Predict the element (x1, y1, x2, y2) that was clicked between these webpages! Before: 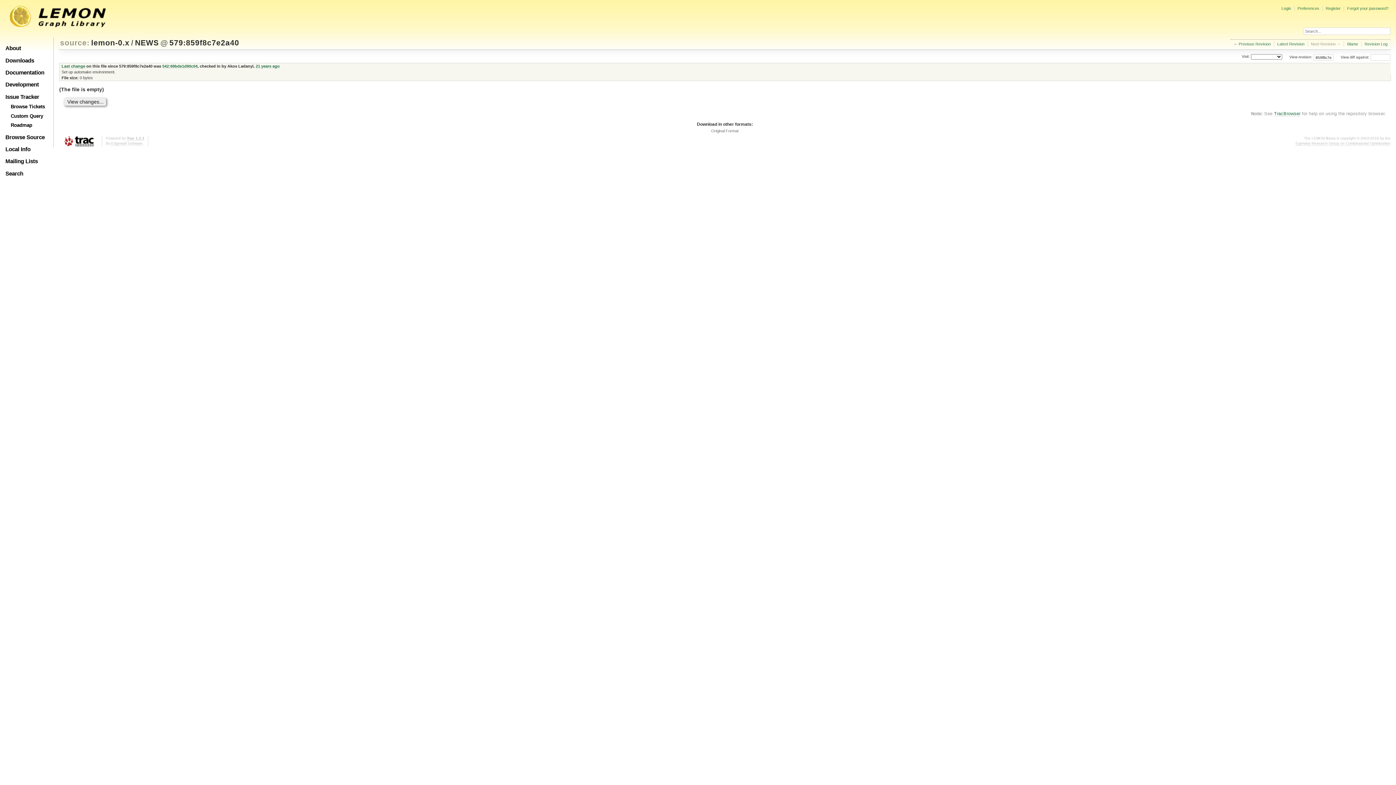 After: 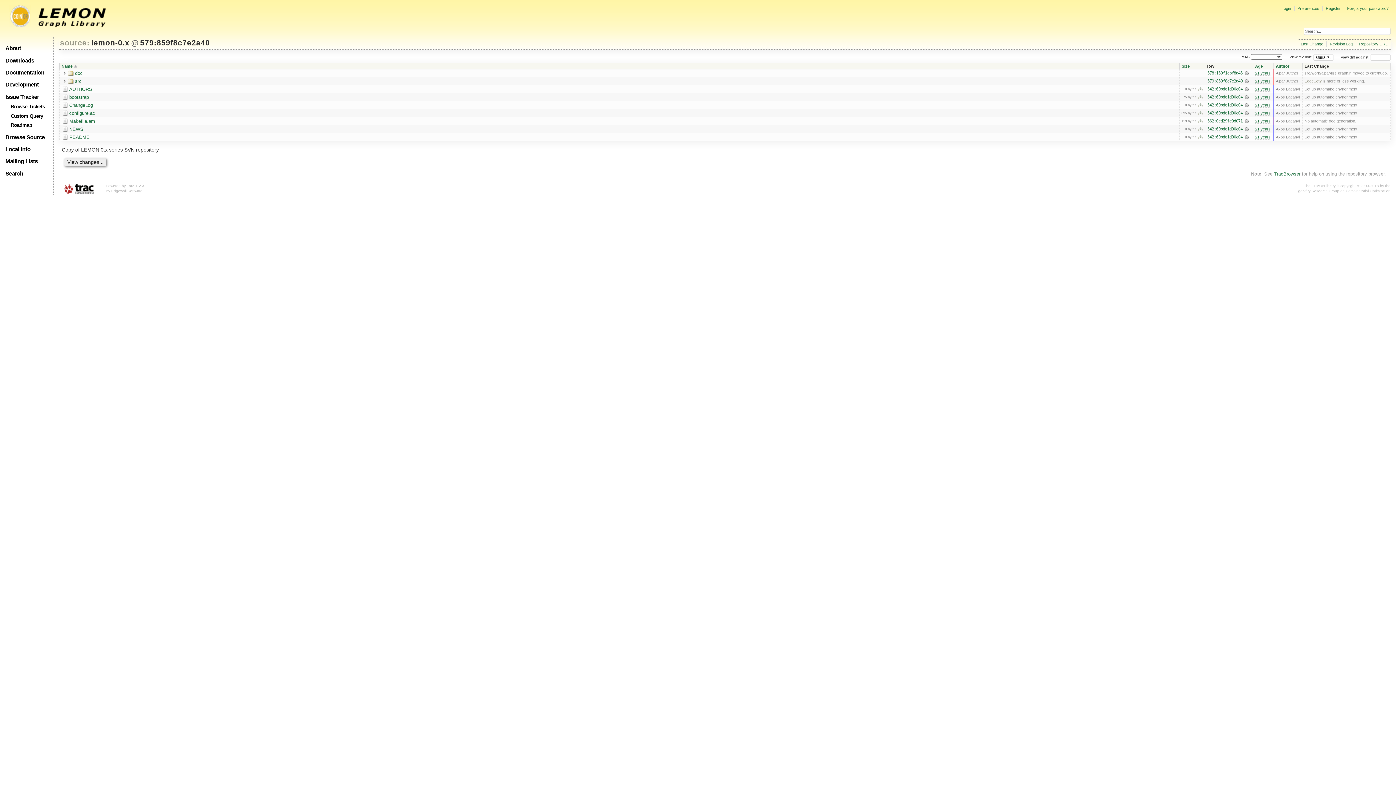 Action: label: lemon-0.x bbox: (90, 37, 130, 48)